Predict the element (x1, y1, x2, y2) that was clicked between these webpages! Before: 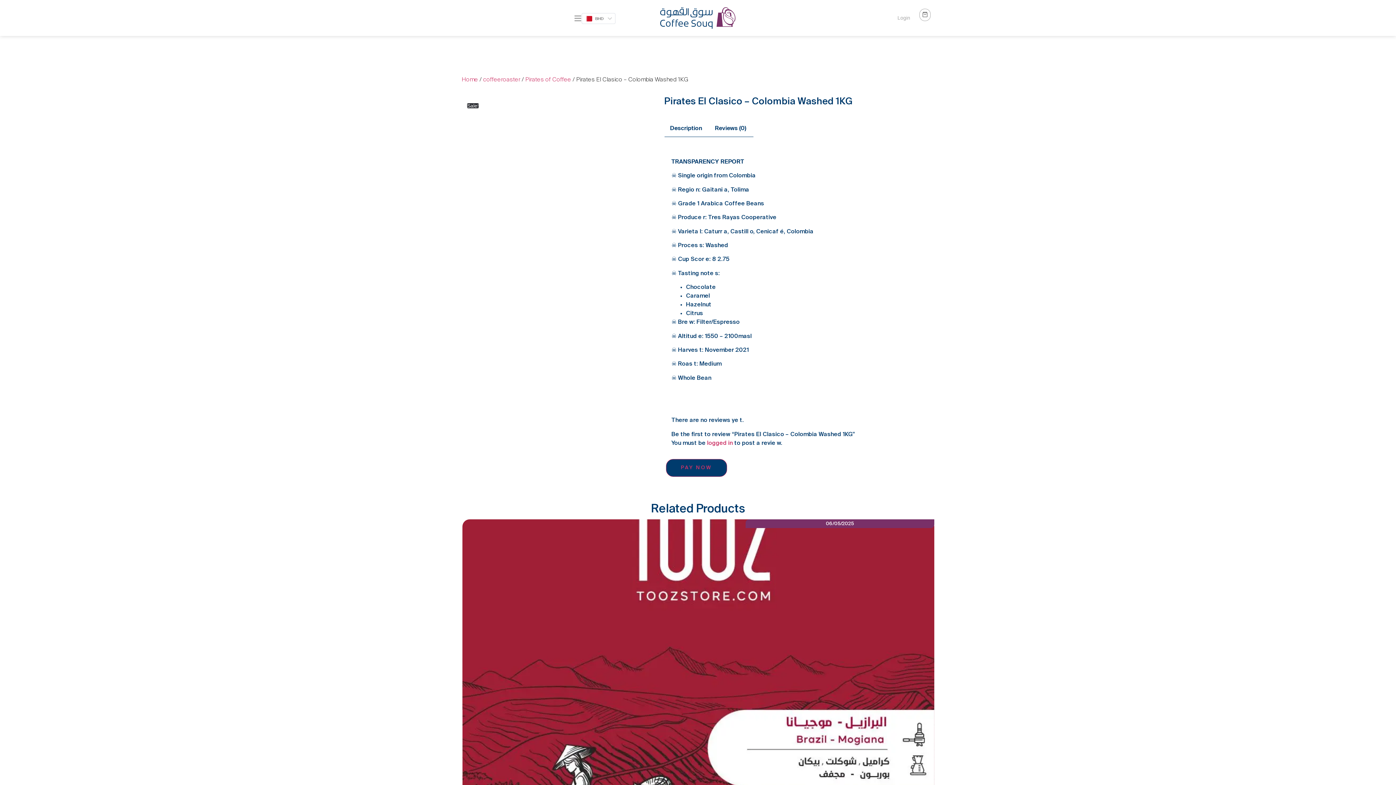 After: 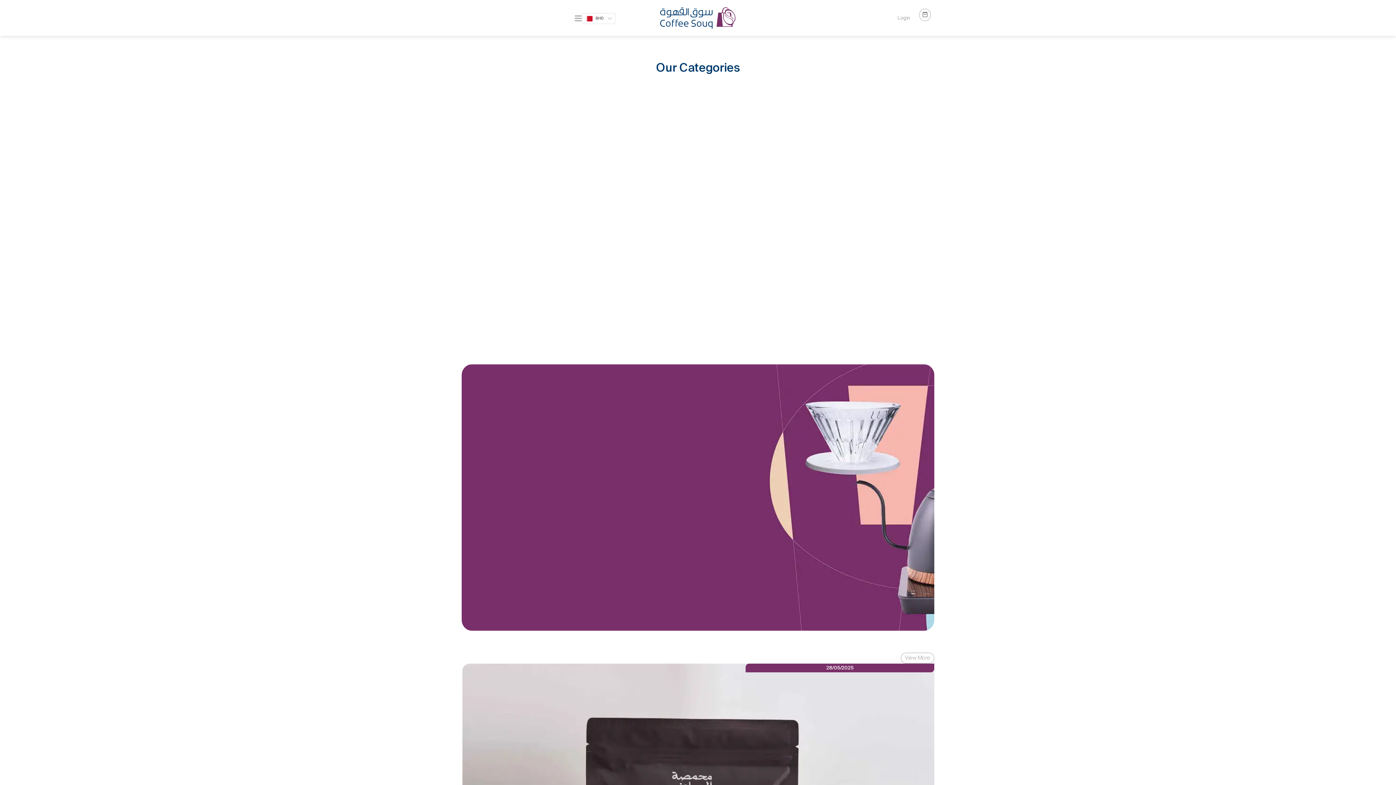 Action: bbox: (643, 7, 752, 28)